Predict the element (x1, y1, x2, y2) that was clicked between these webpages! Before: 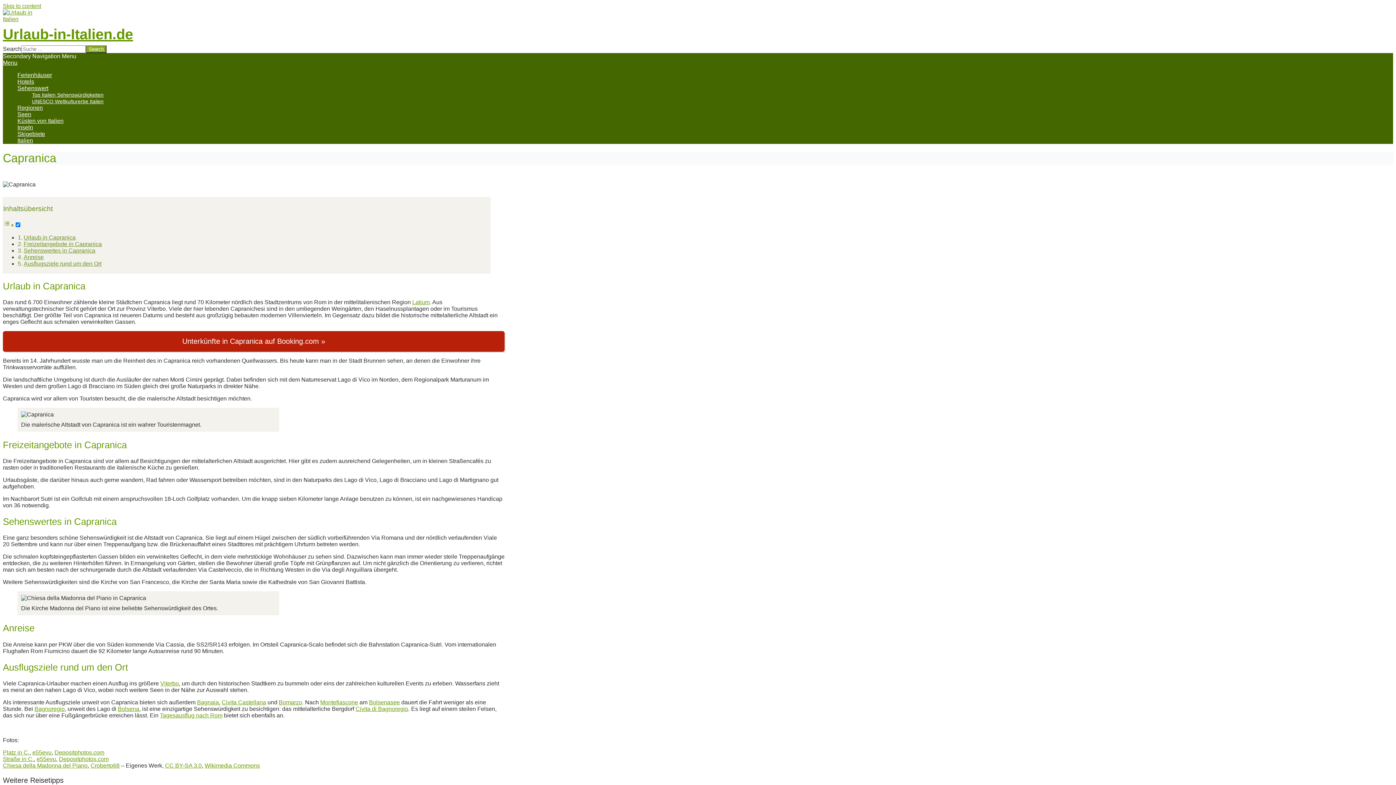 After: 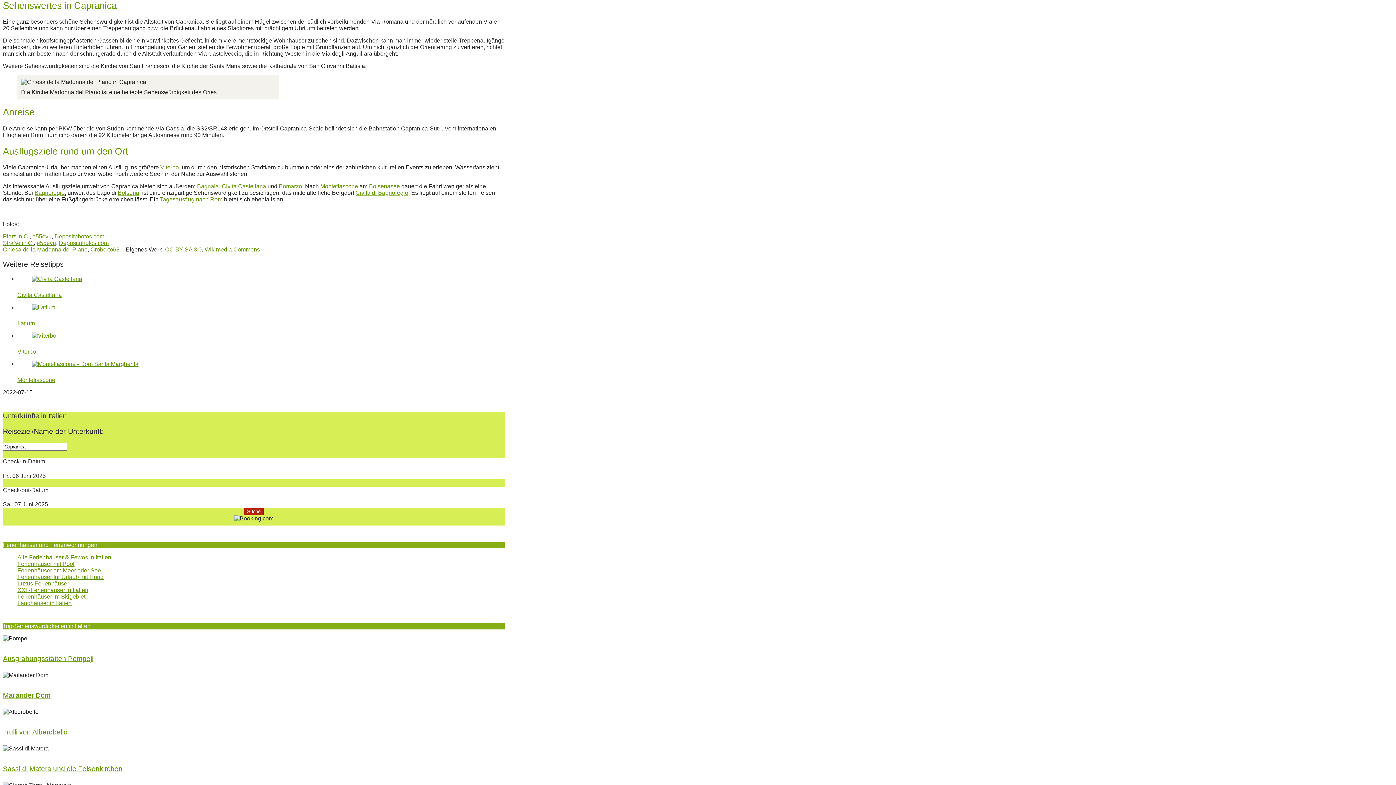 Action: bbox: (23, 247, 95, 253) label: Sehenswertes in Capranica